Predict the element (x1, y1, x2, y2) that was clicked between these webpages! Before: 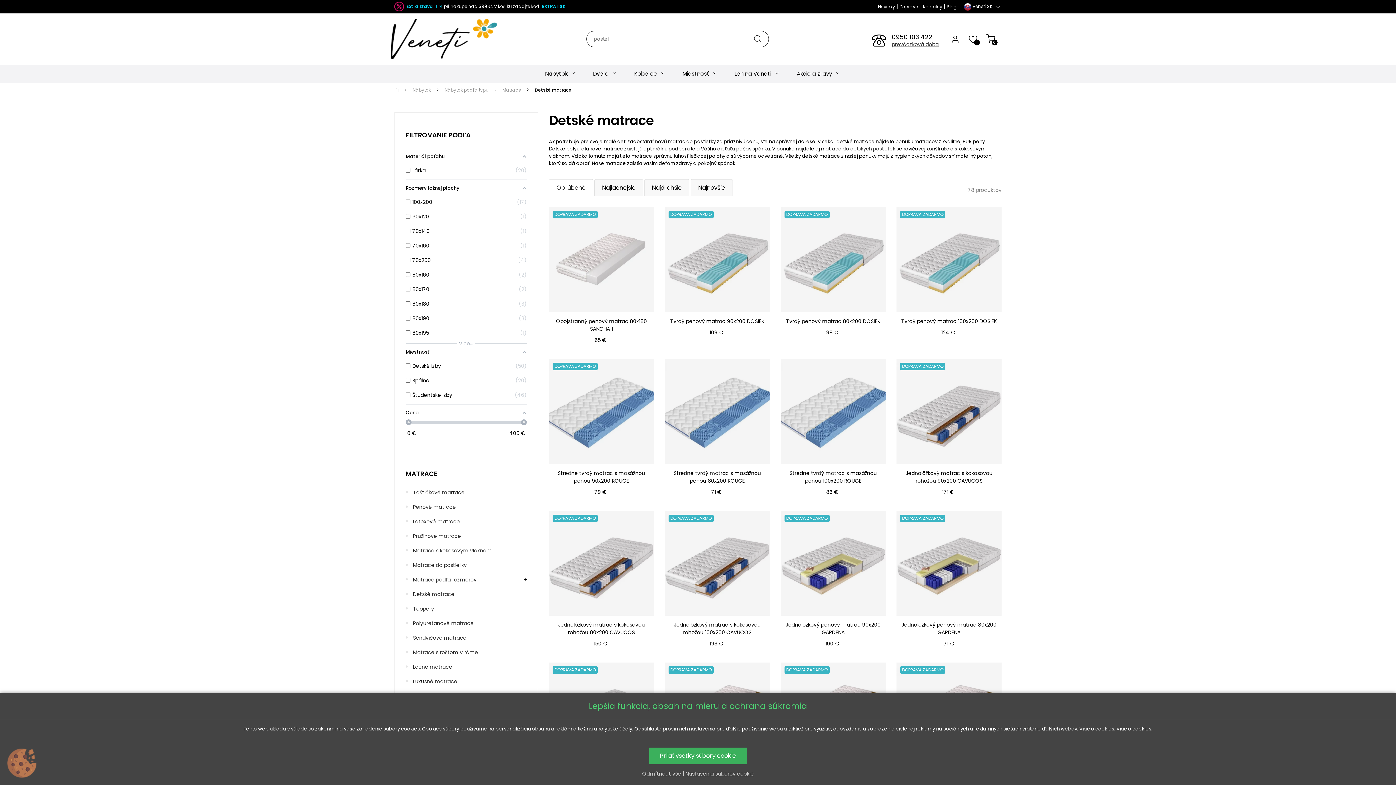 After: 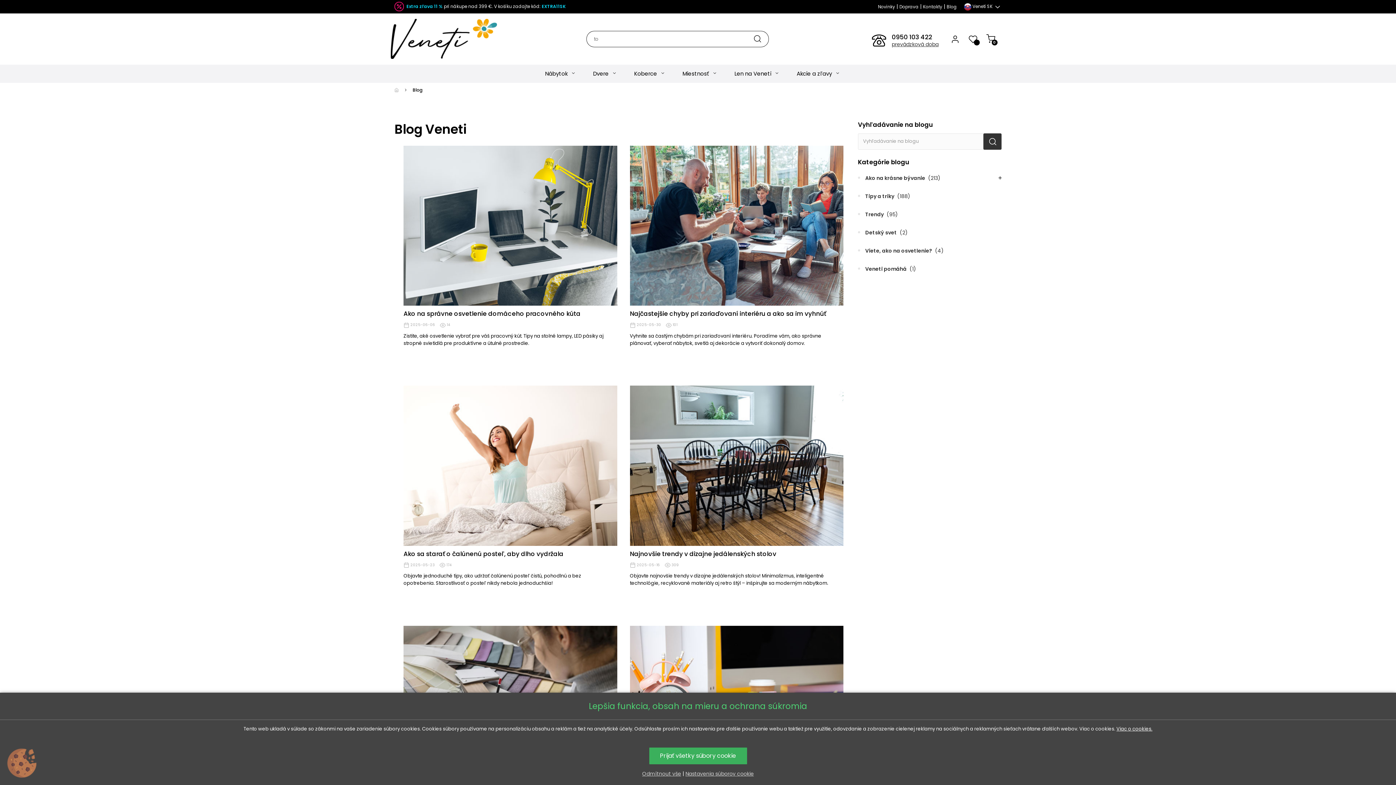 Action: bbox: (946, 3, 957, 9) label: Blog